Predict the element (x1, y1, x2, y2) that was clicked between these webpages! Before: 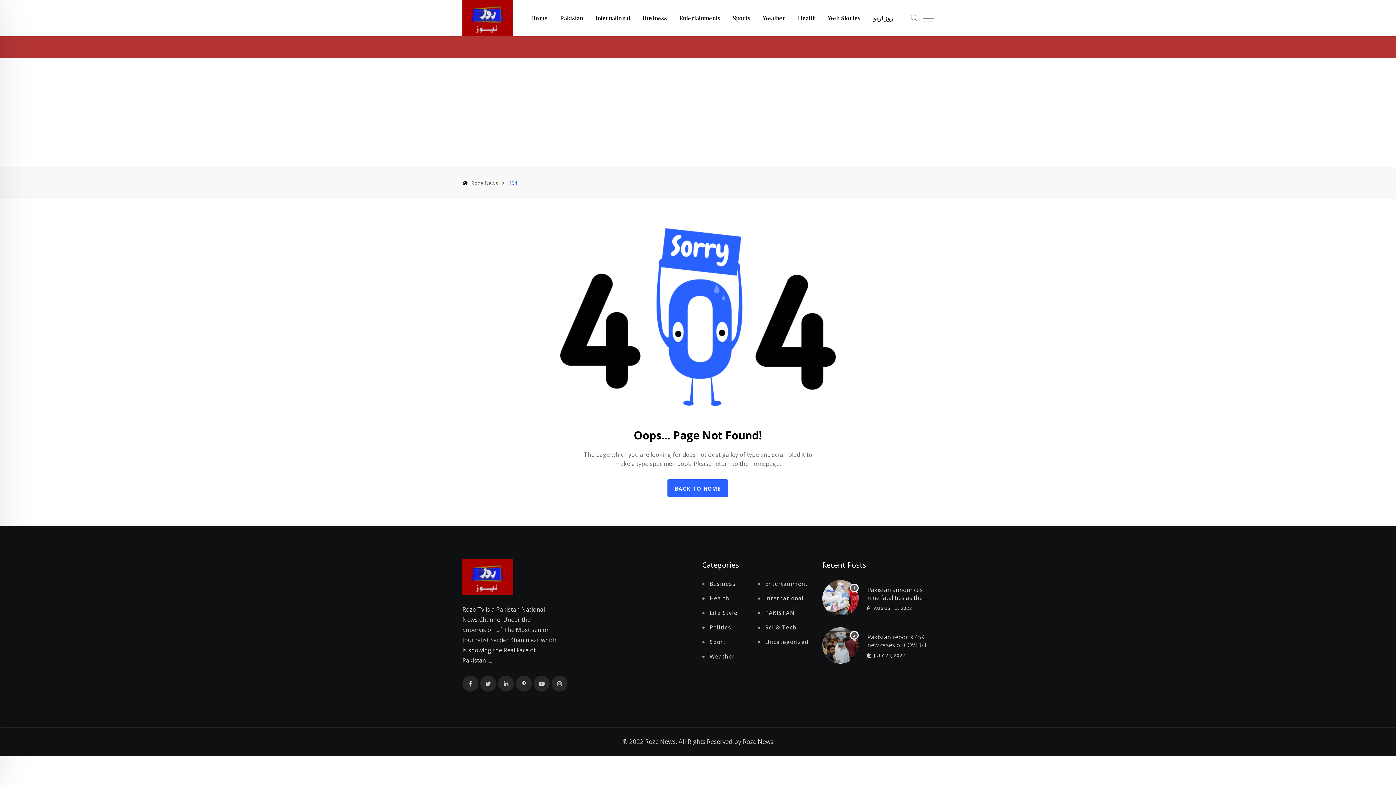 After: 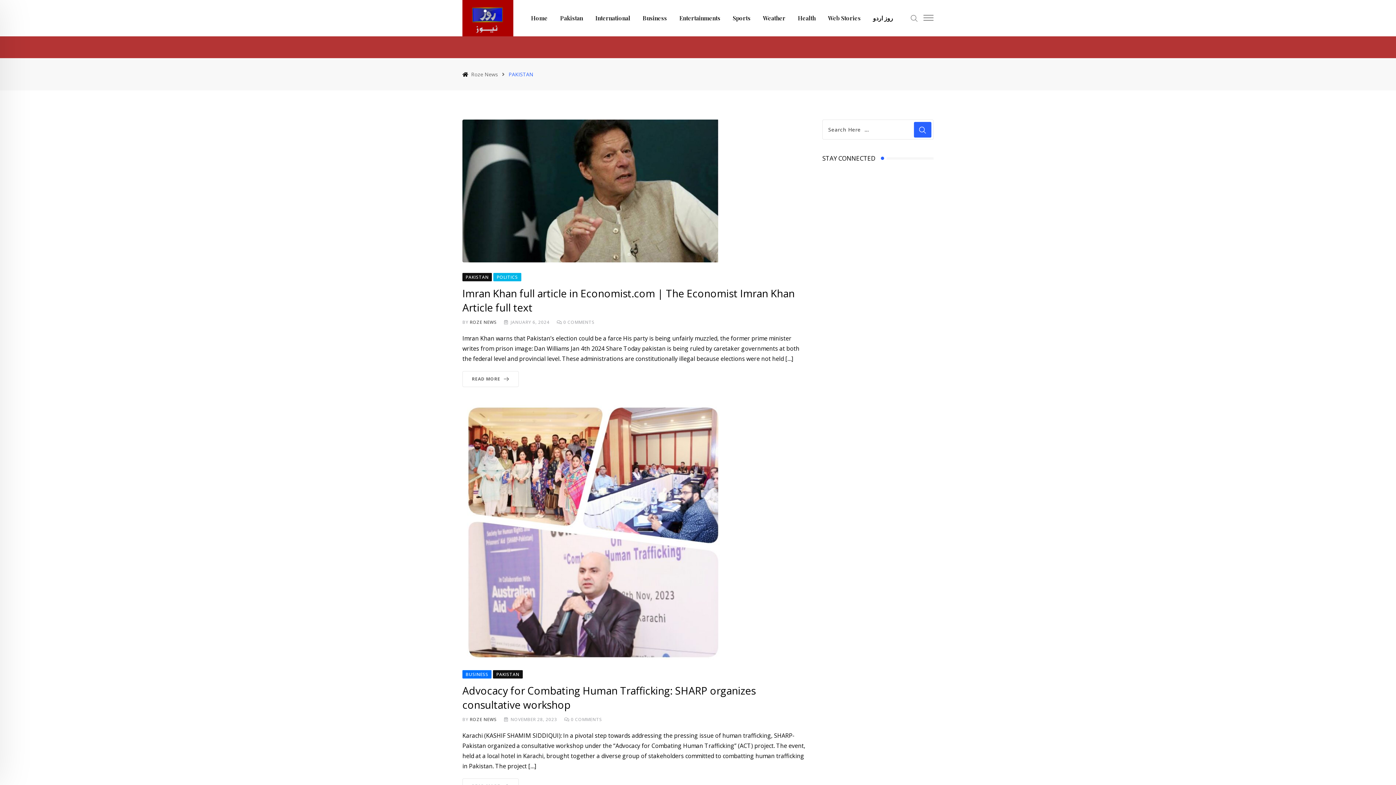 Action: label: PAKISTAN bbox: (758, 609, 813, 617)